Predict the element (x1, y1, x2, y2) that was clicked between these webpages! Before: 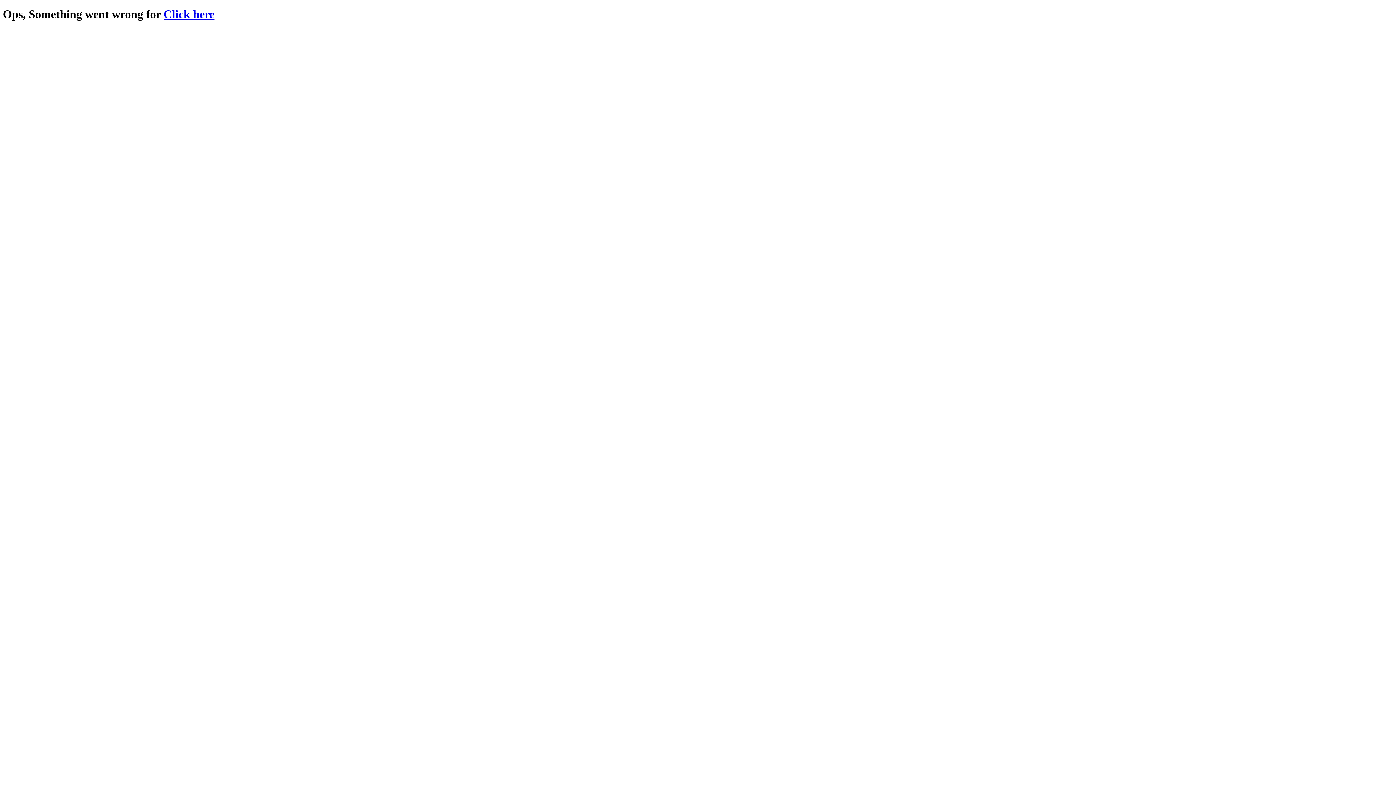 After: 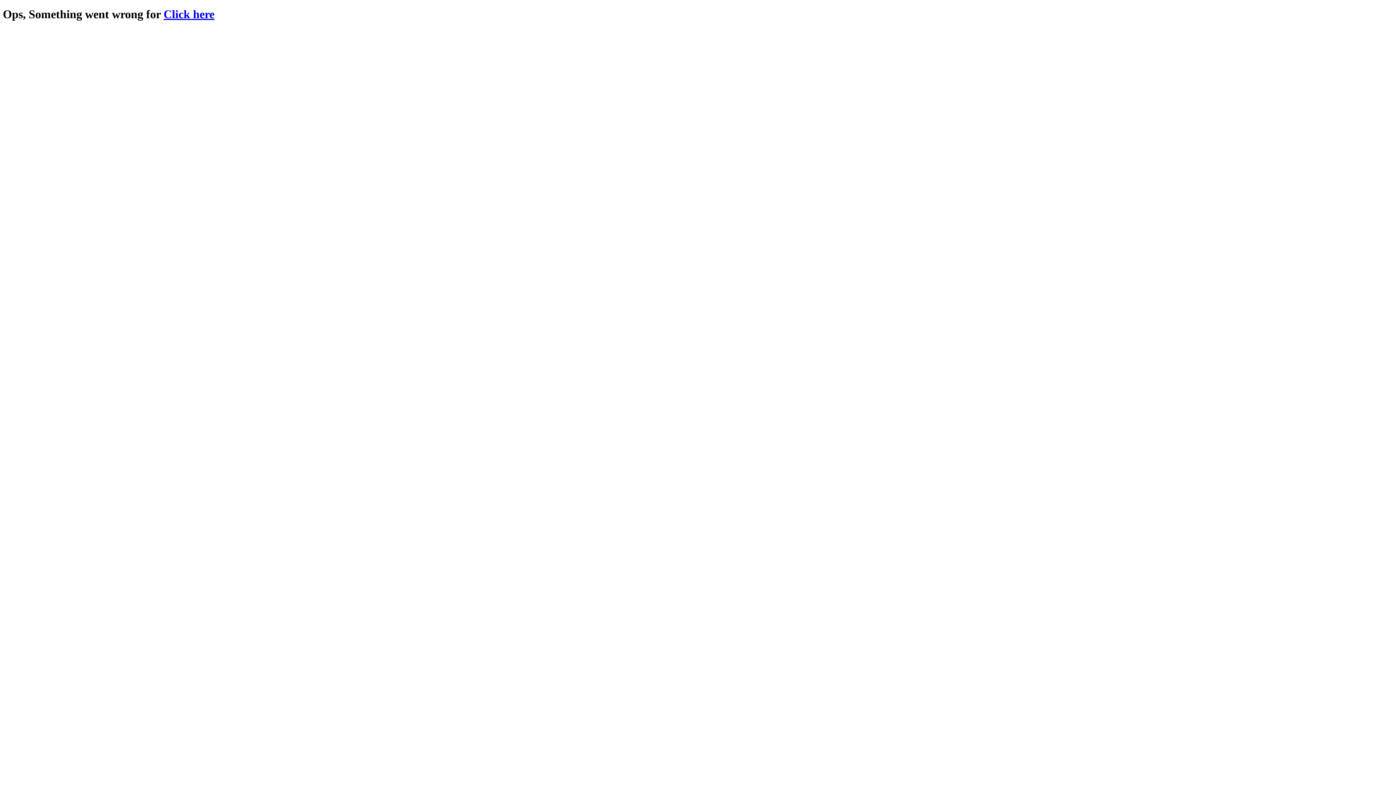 Action: bbox: (163, 7, 214, 20) label: Click here